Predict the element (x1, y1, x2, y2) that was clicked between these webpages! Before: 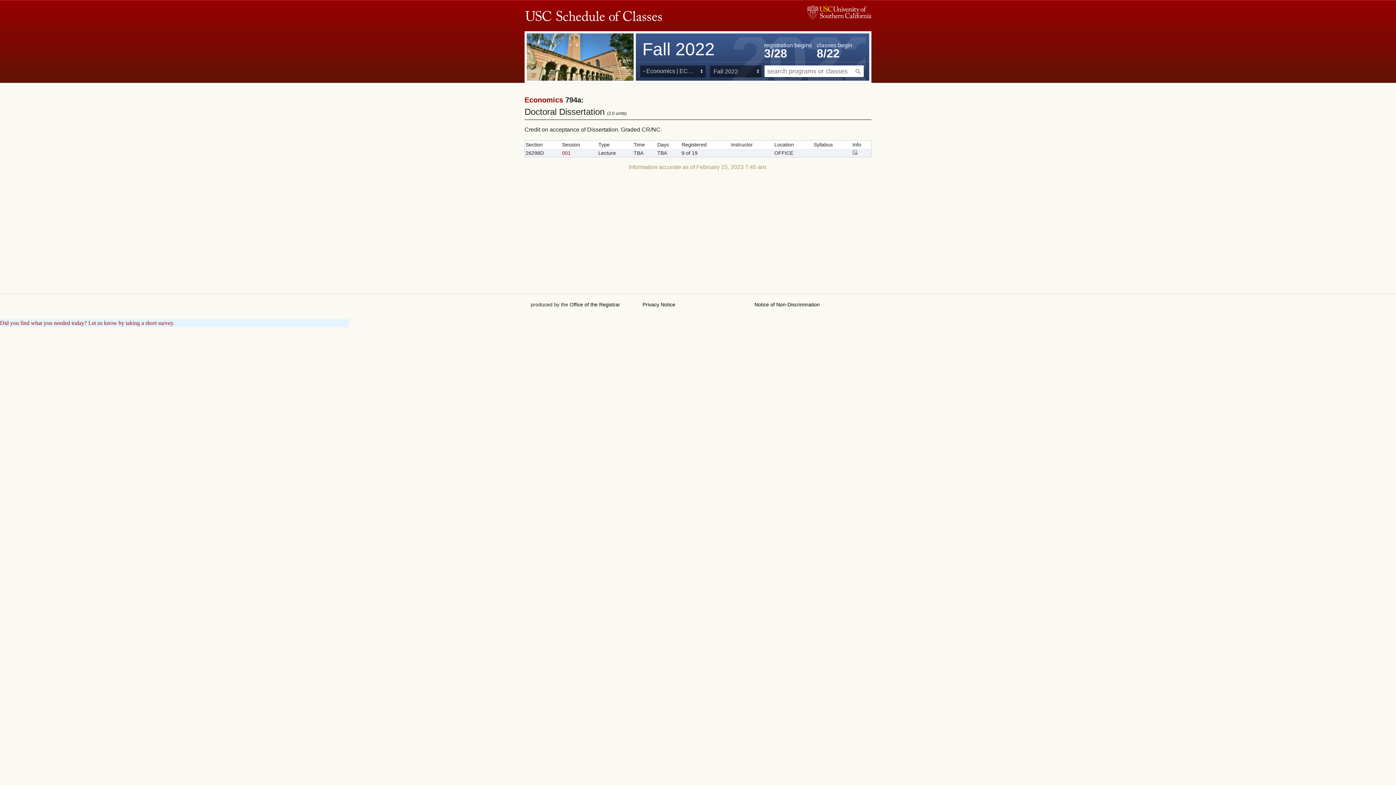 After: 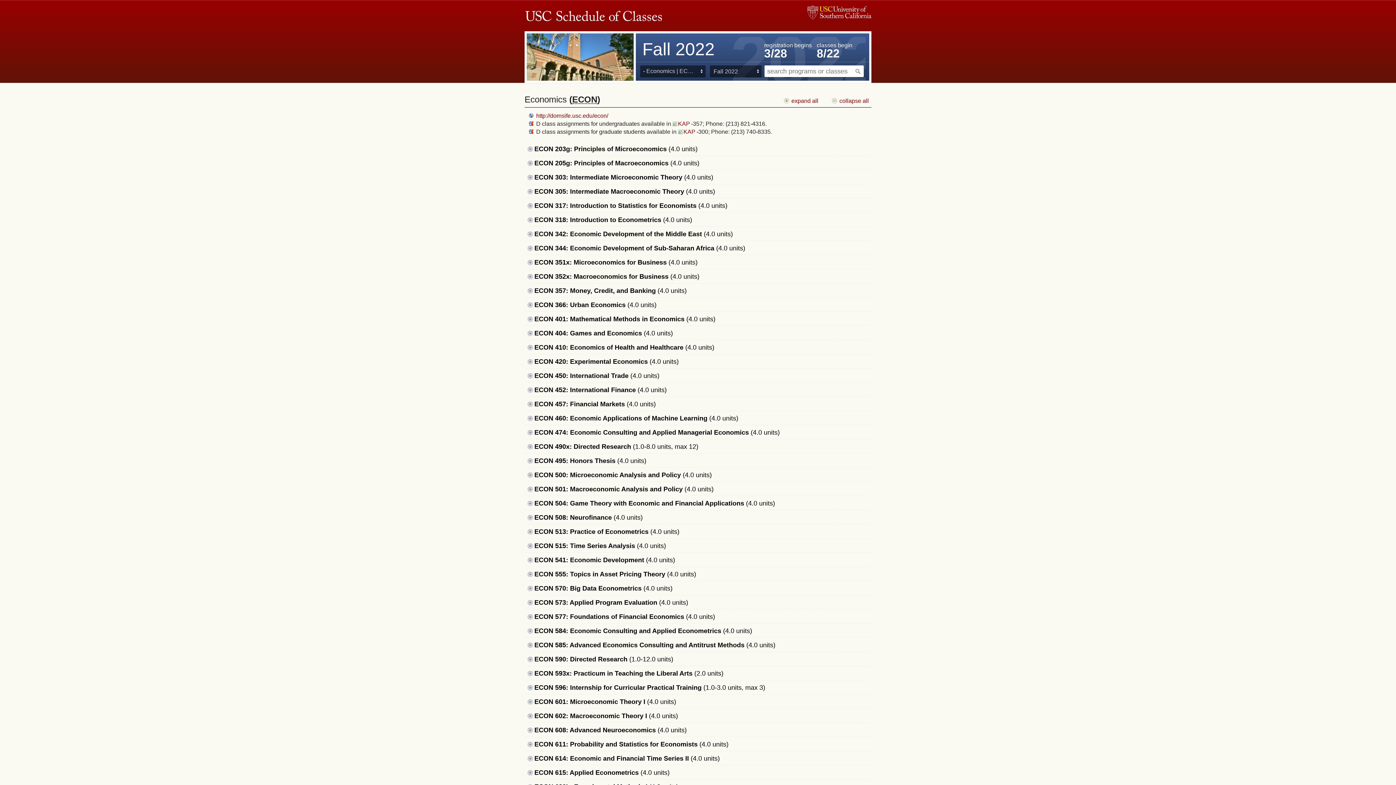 Action: label: Economics bbox: (524, 96, 563, 104)